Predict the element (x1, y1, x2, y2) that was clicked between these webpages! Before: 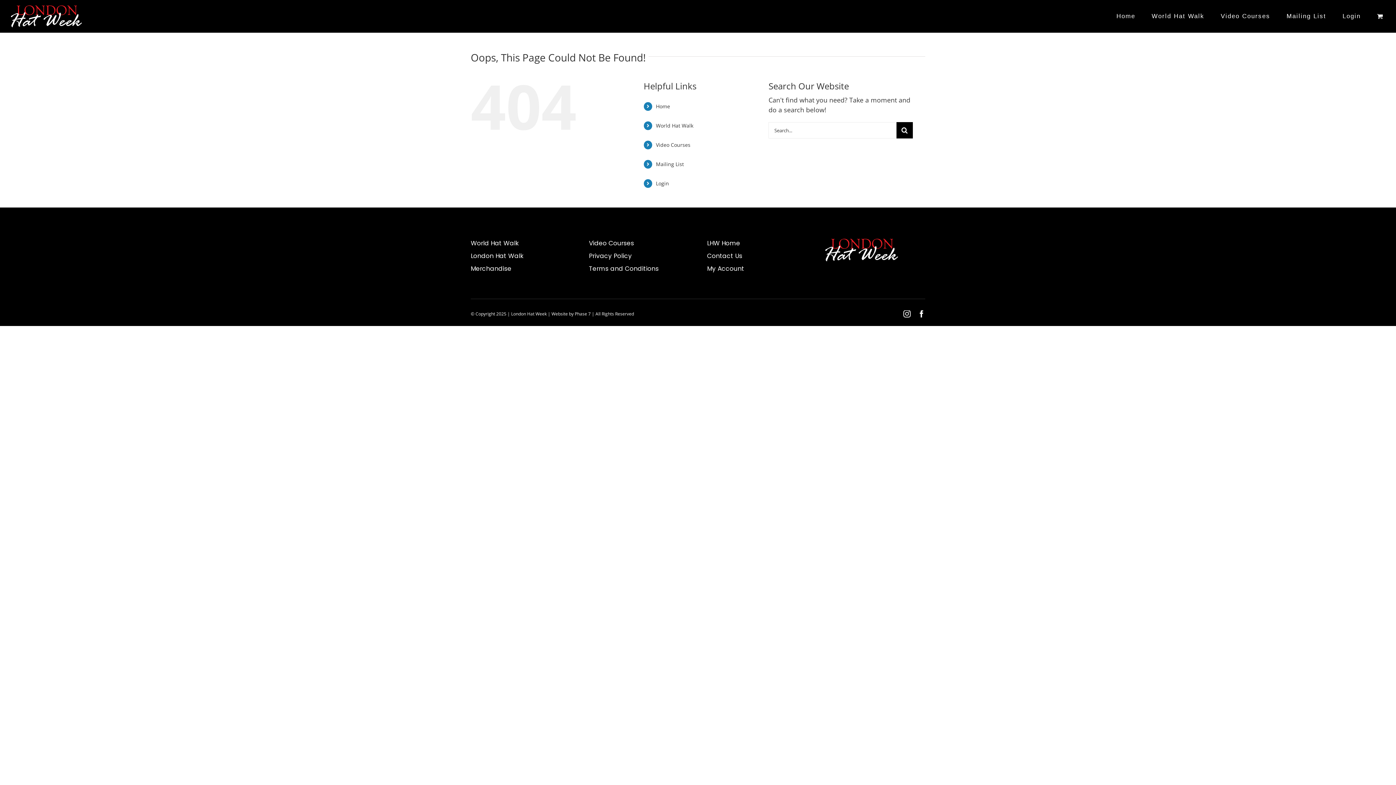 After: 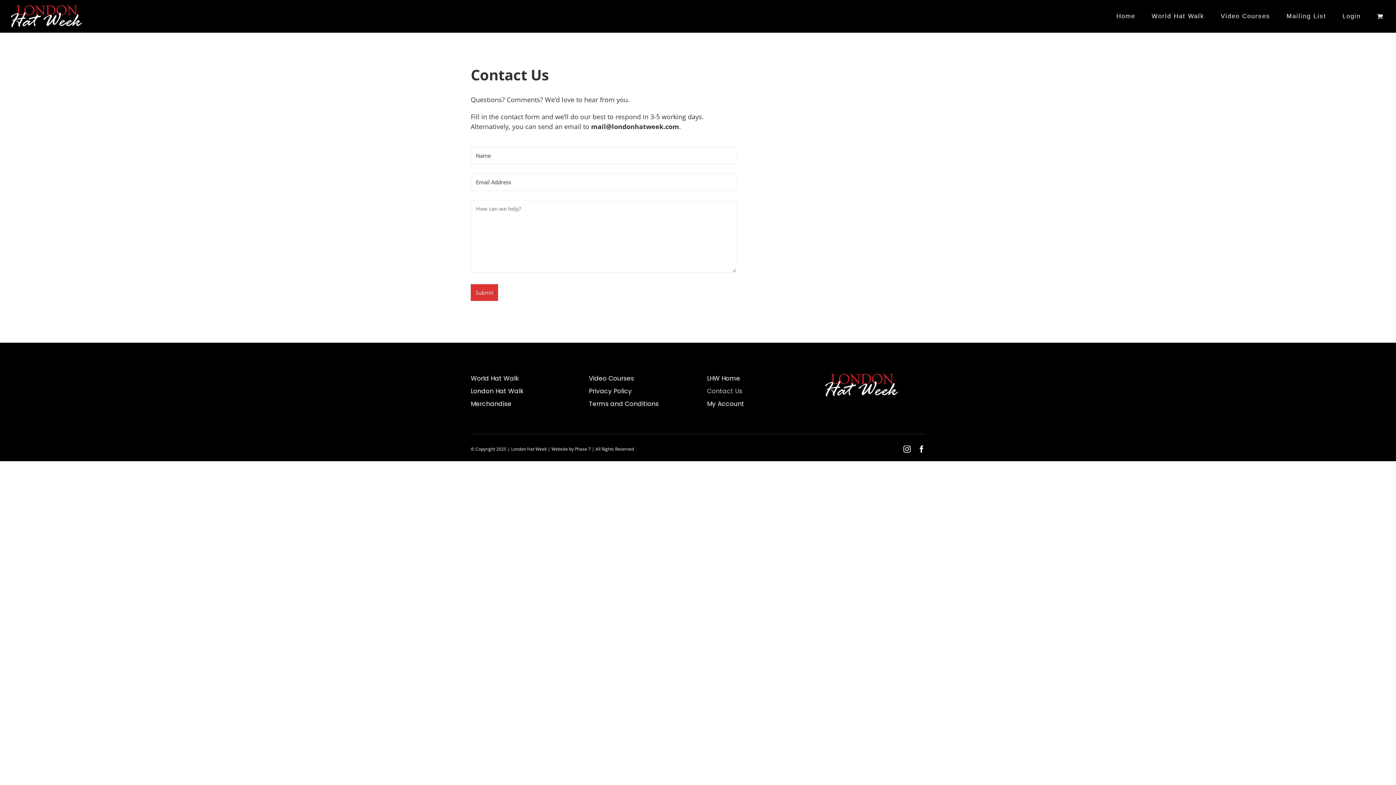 Action: label: Contact Us bbox: (707, 251, 807, 264)